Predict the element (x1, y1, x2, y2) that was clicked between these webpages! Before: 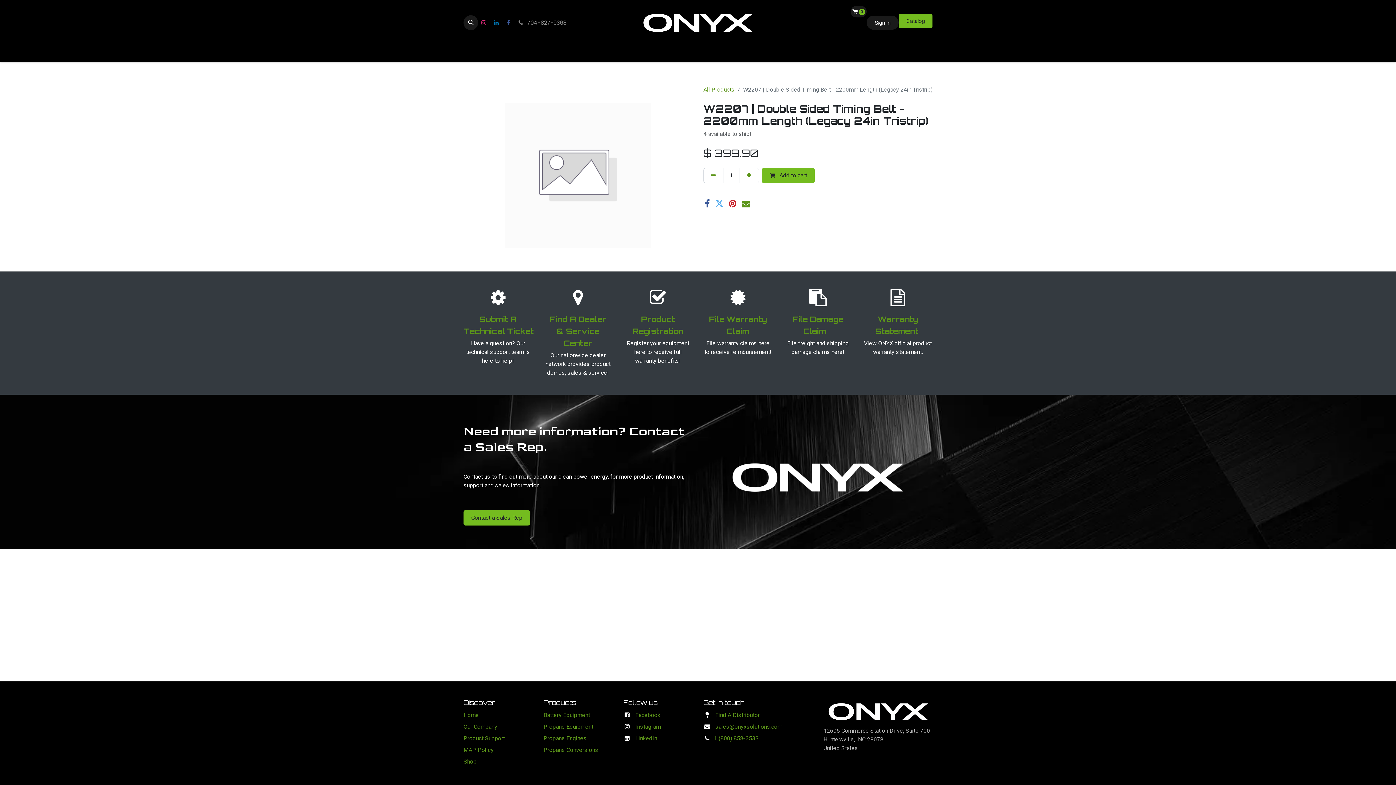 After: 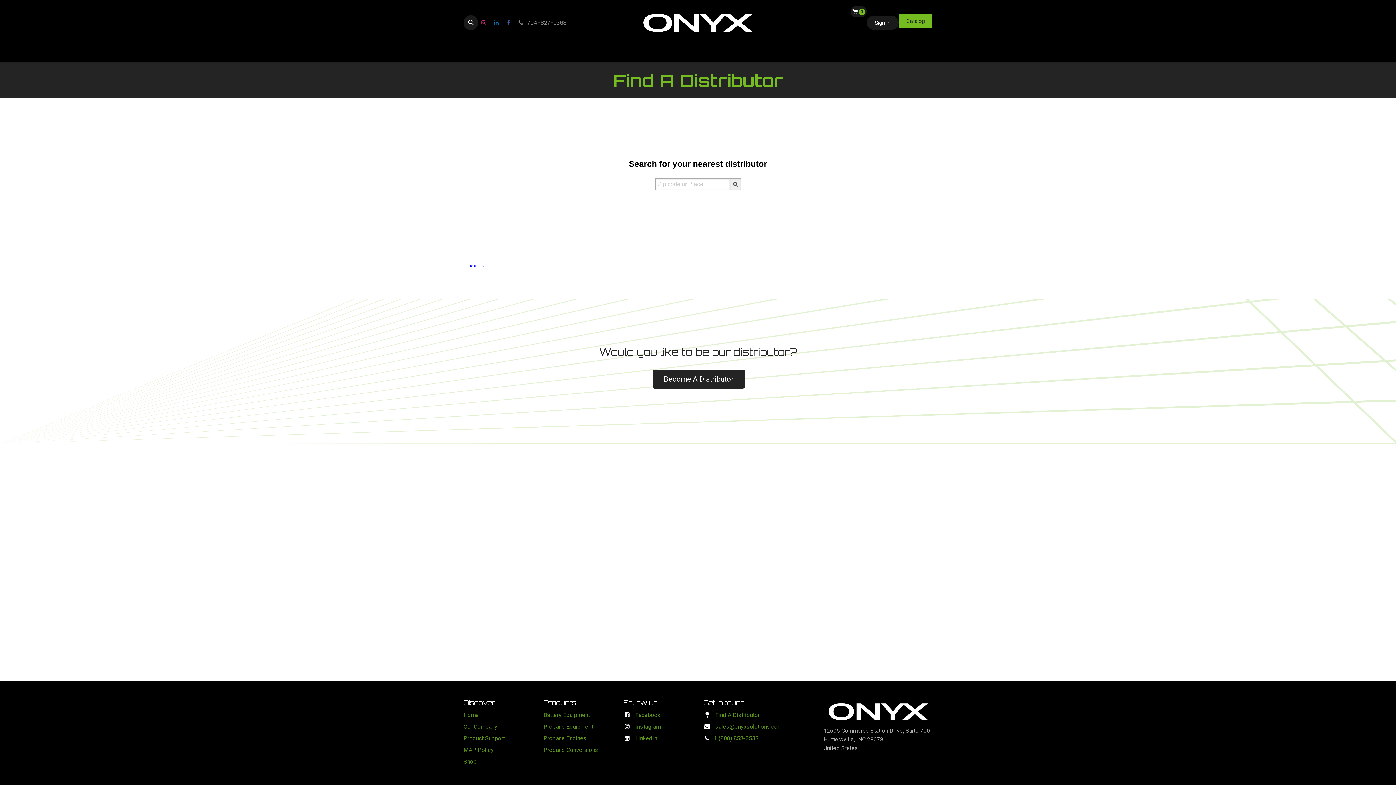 Action: bbox: (567, 298, 588, 305)